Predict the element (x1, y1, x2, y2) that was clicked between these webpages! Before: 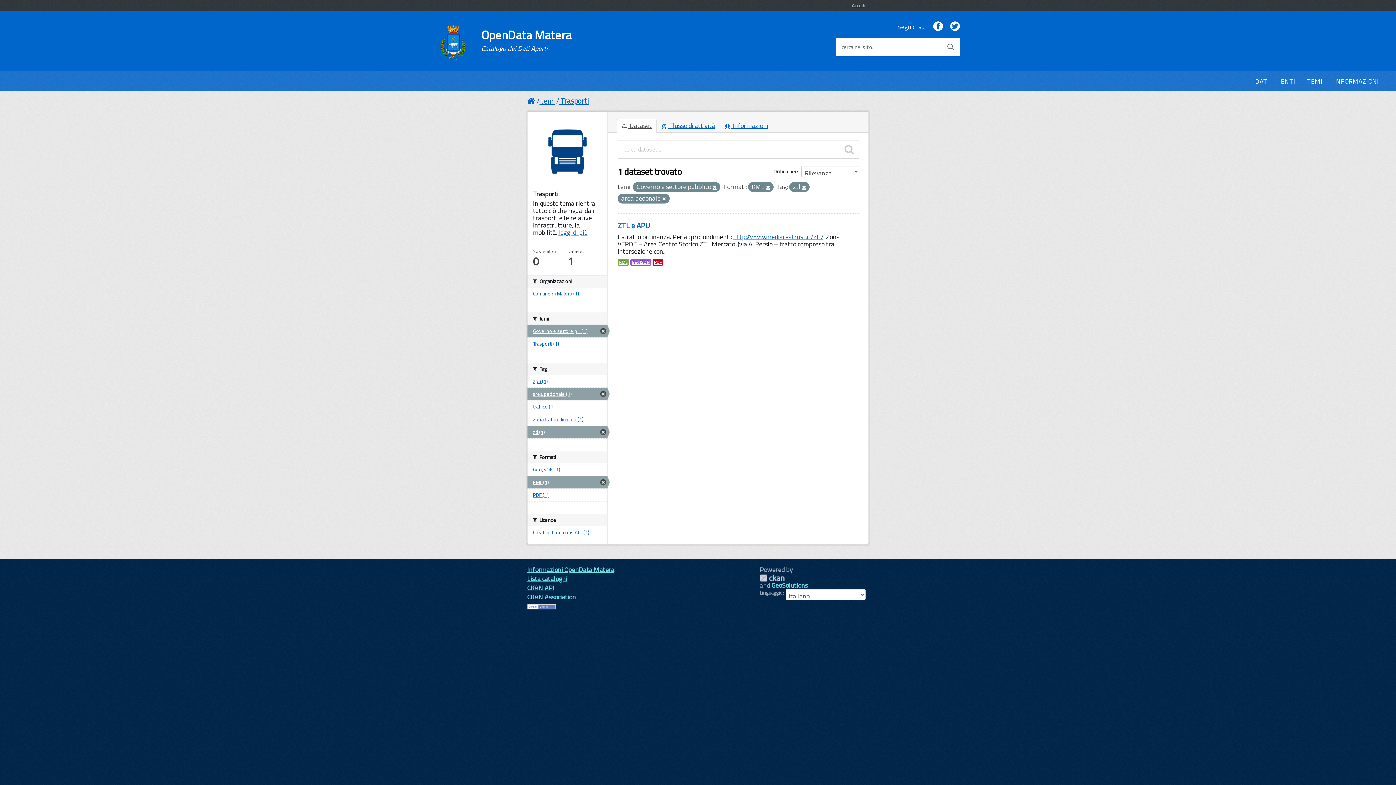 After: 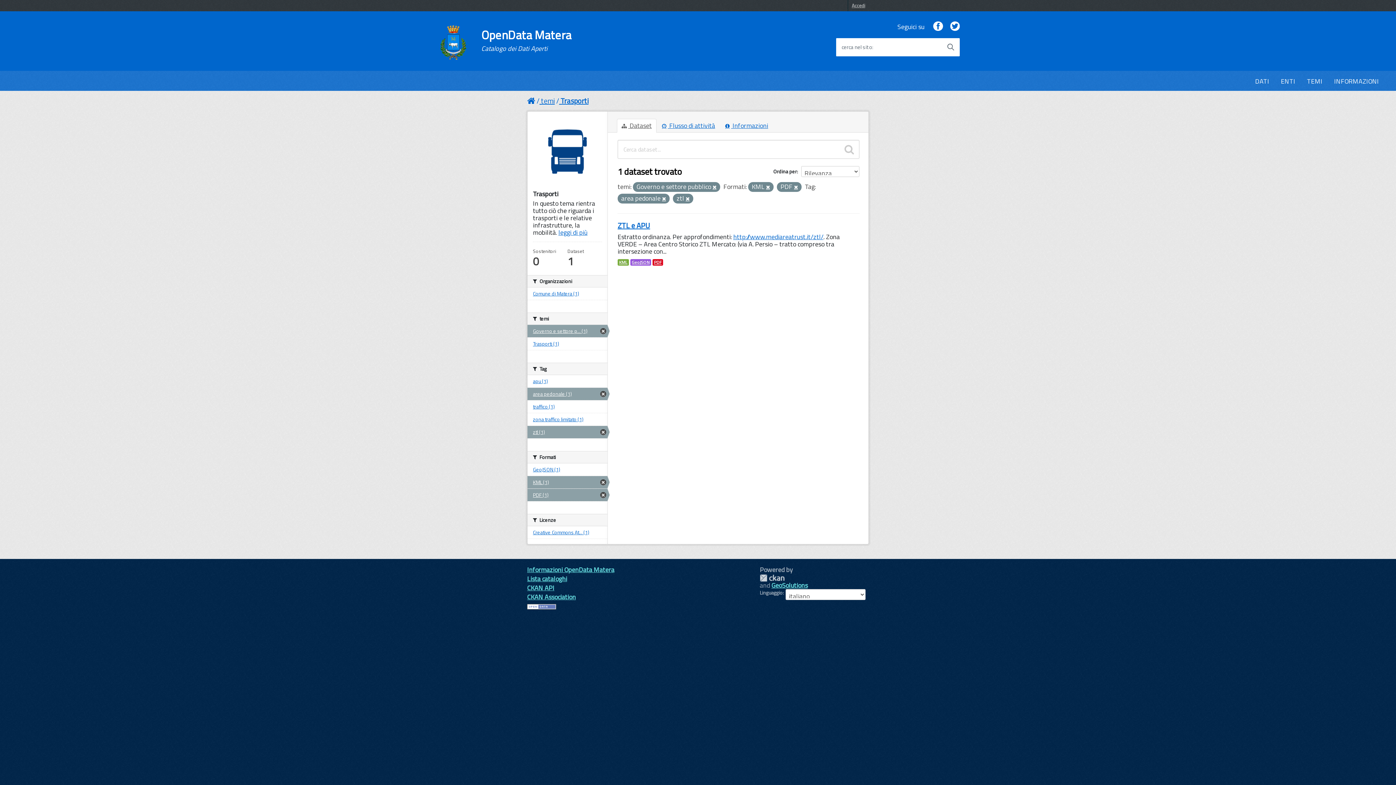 Action: bbox: (527, 489, 607, 501) label: PDF (1)